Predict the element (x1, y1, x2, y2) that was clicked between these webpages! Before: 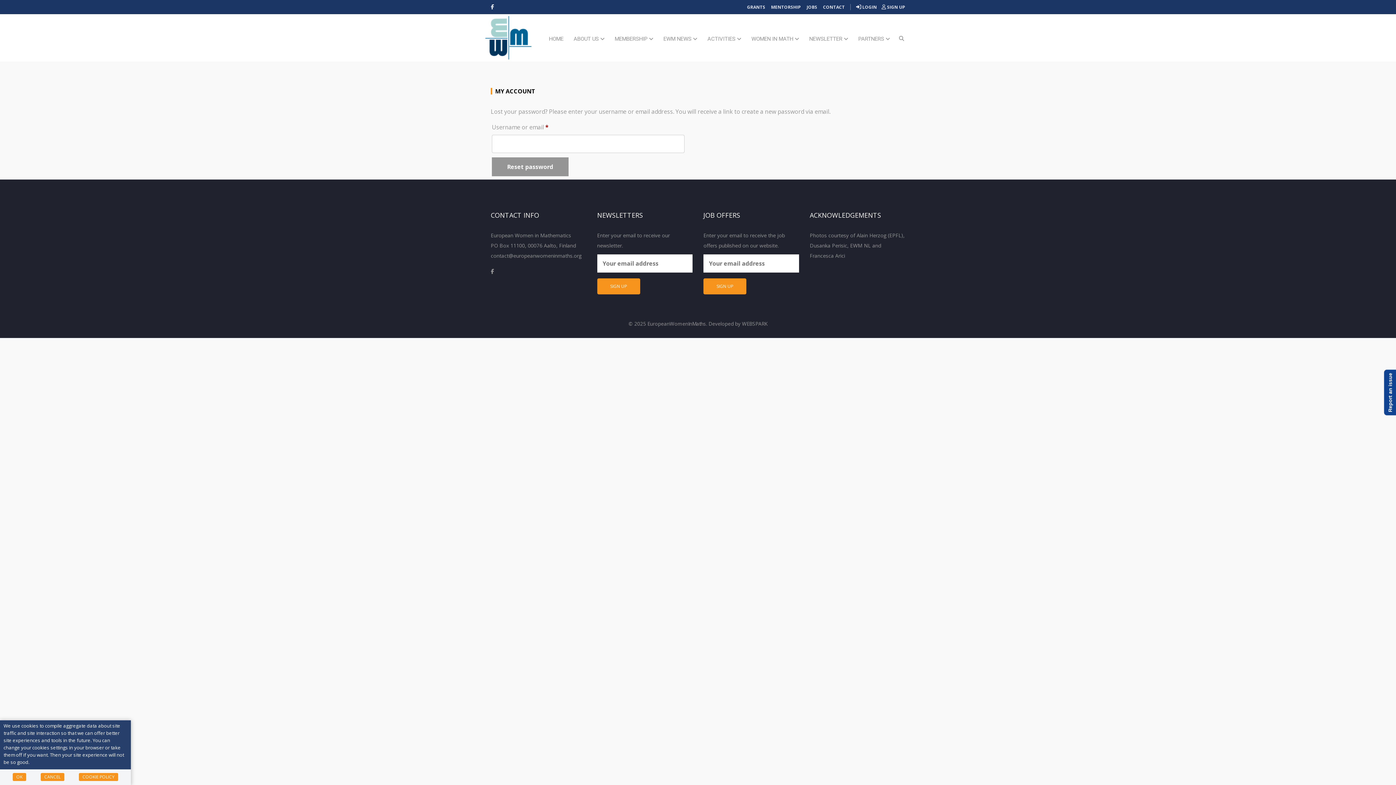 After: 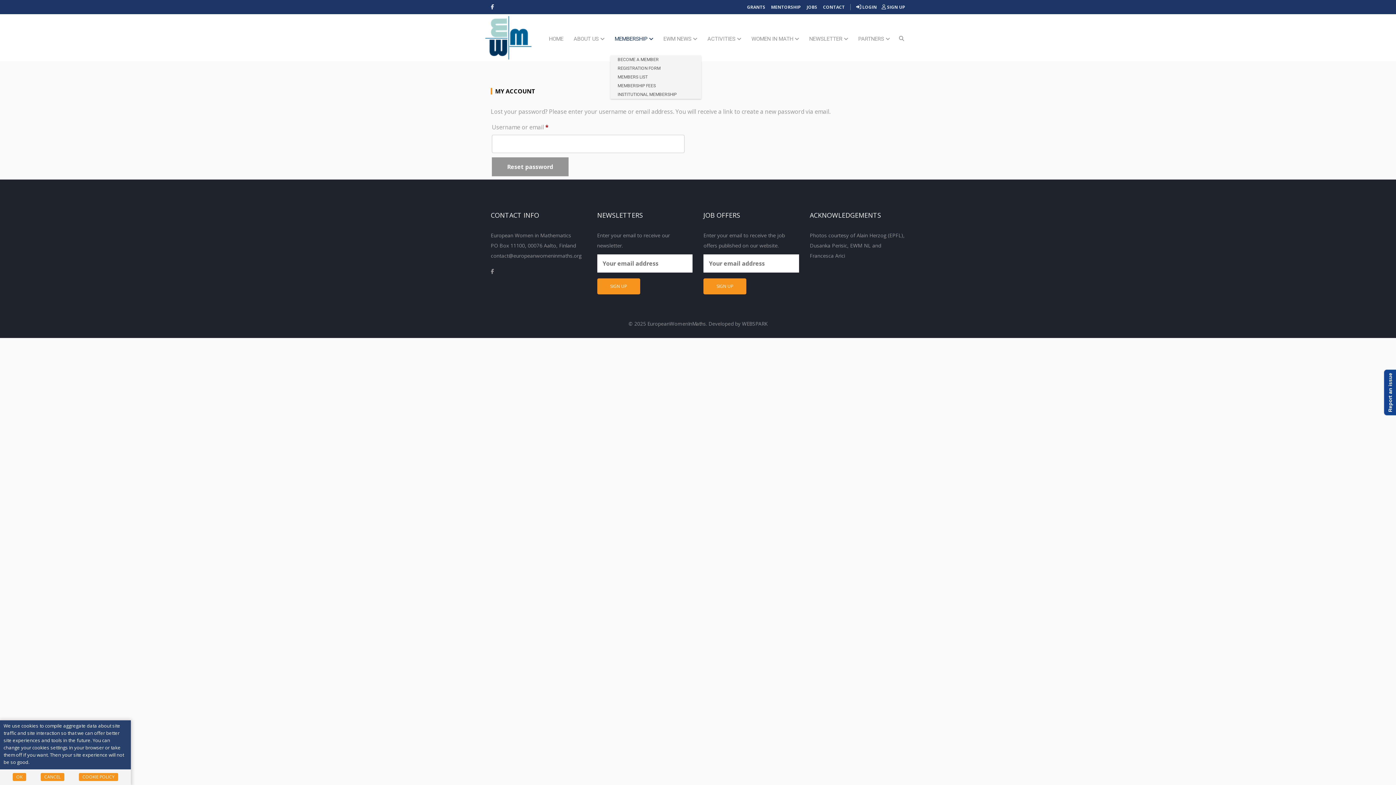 Action: bbox: (610, 14, 657, 55) label: MEMBERSHIP 